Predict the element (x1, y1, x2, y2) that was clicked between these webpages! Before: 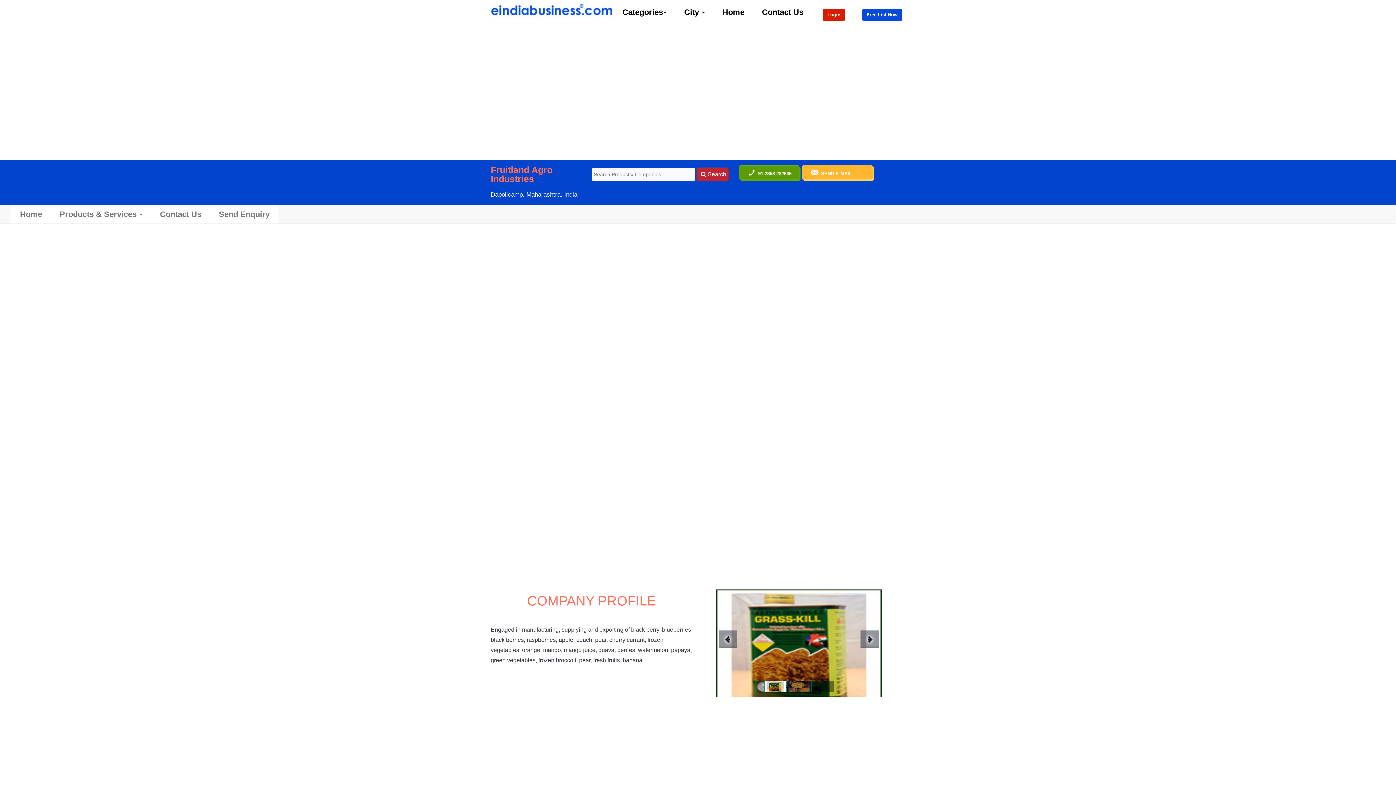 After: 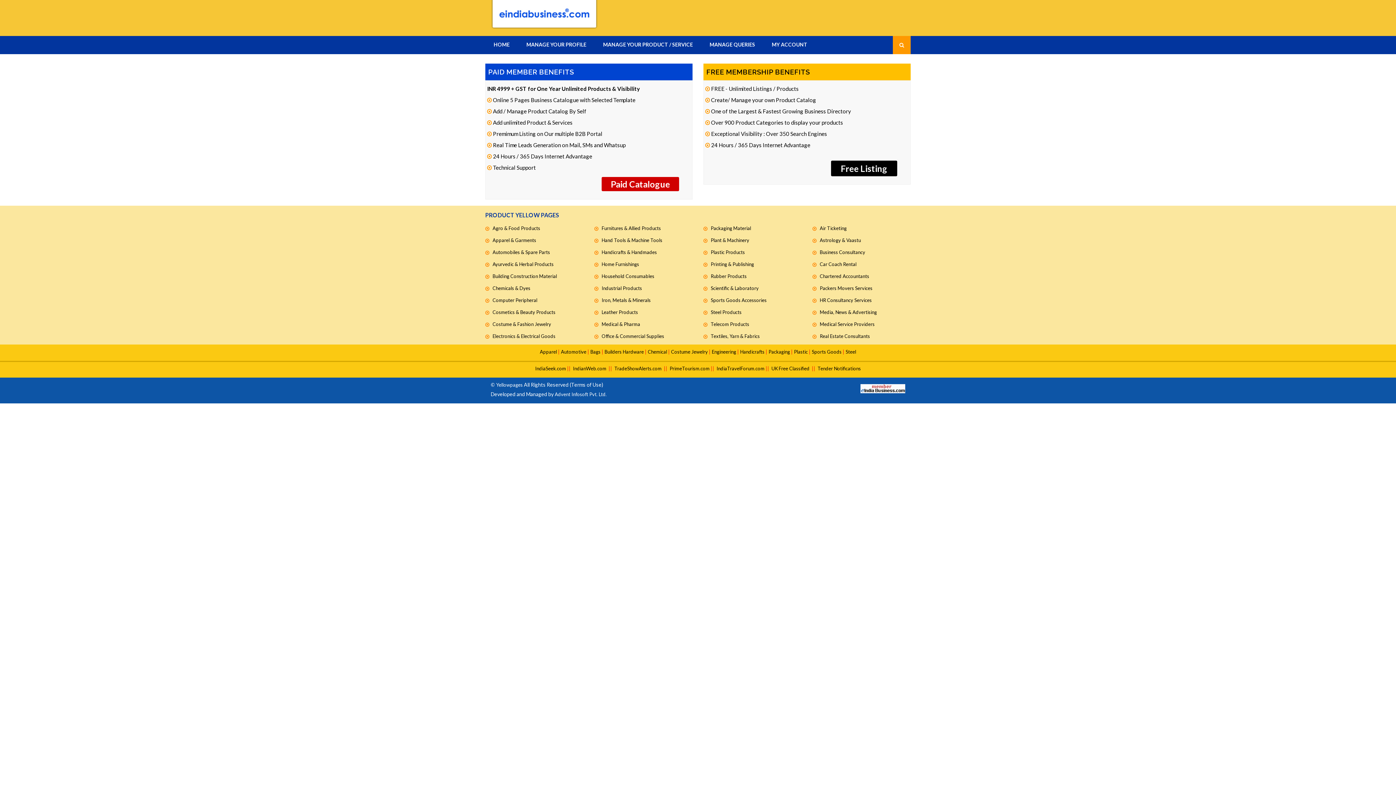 Action: bbox: (853, 3, 910, 26) label: Free List Now